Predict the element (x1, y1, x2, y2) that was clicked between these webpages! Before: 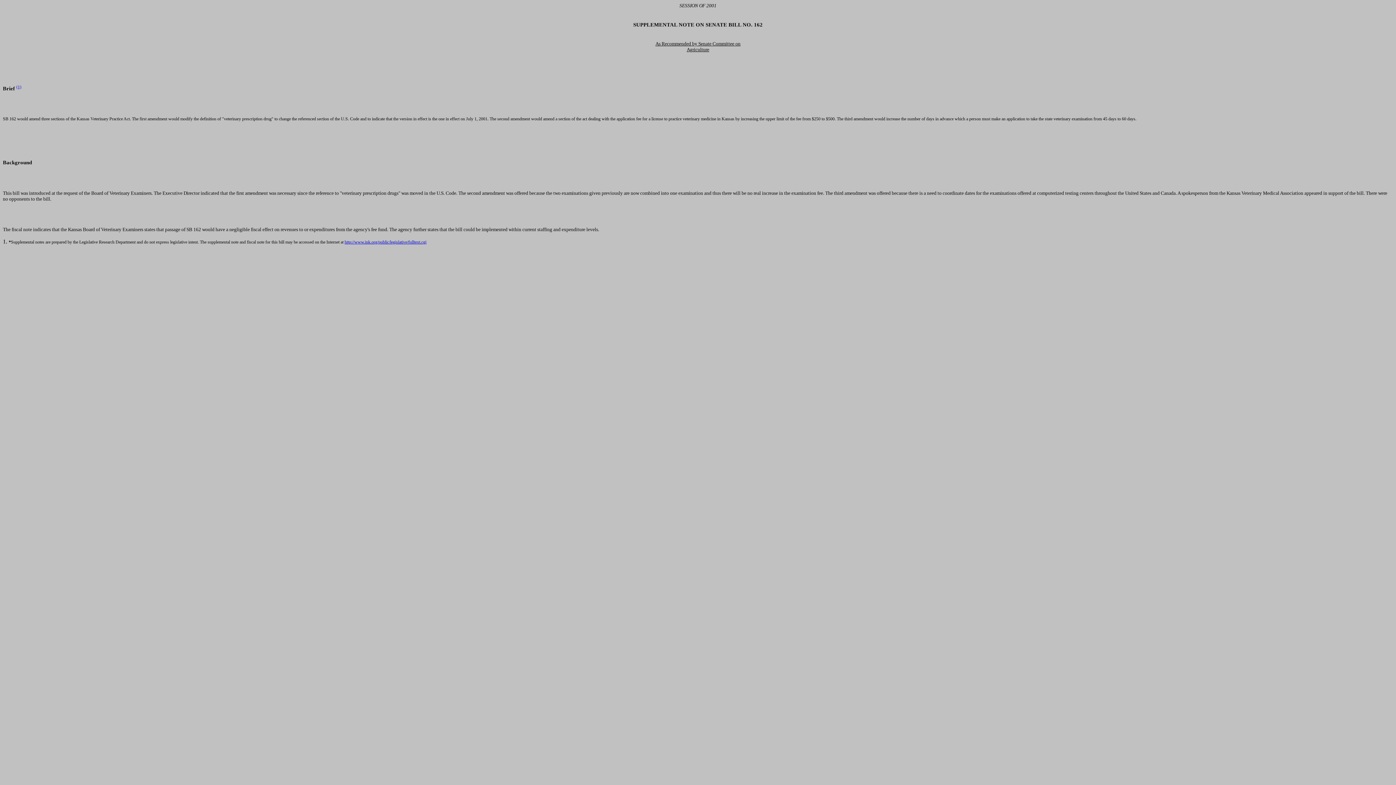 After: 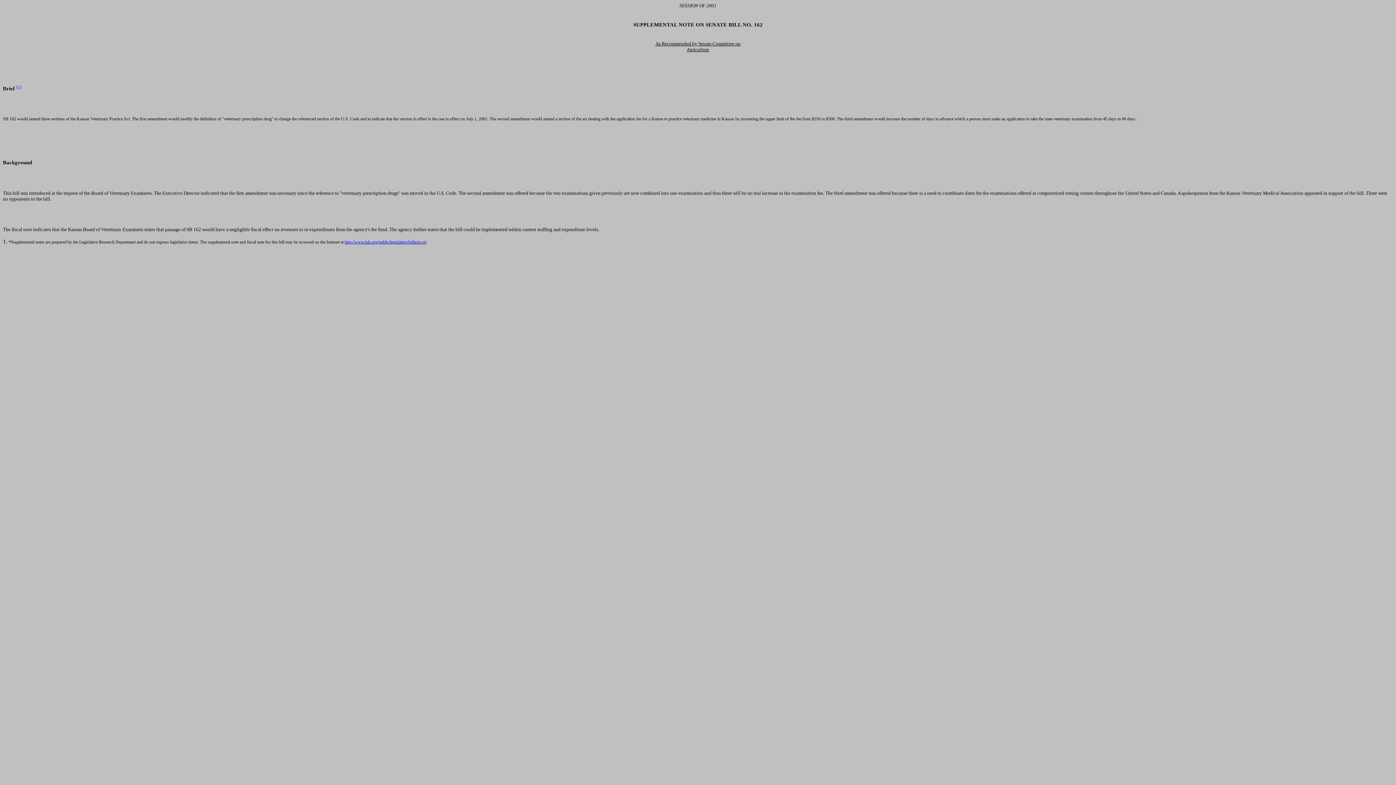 Action: bbox: (698, 41, 711, 46) label: Senate